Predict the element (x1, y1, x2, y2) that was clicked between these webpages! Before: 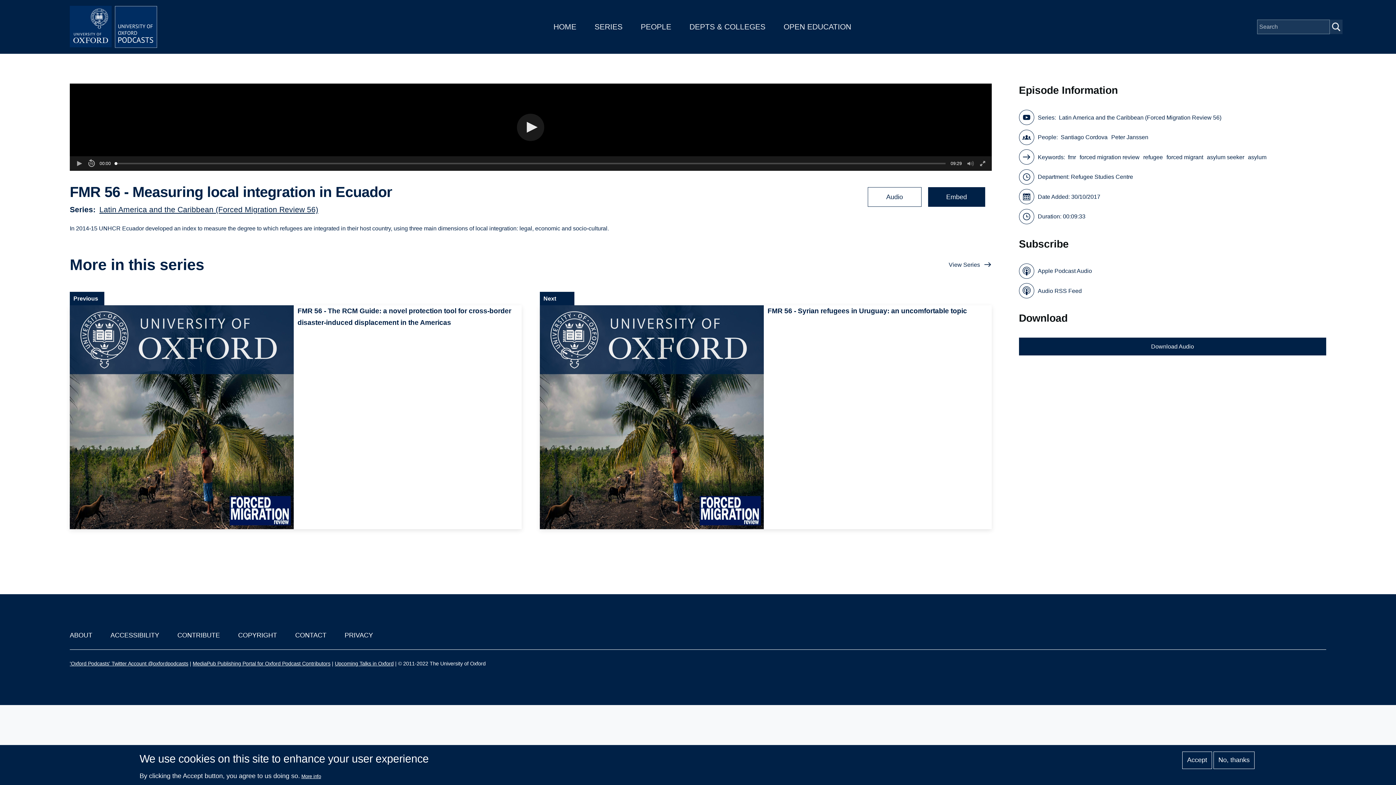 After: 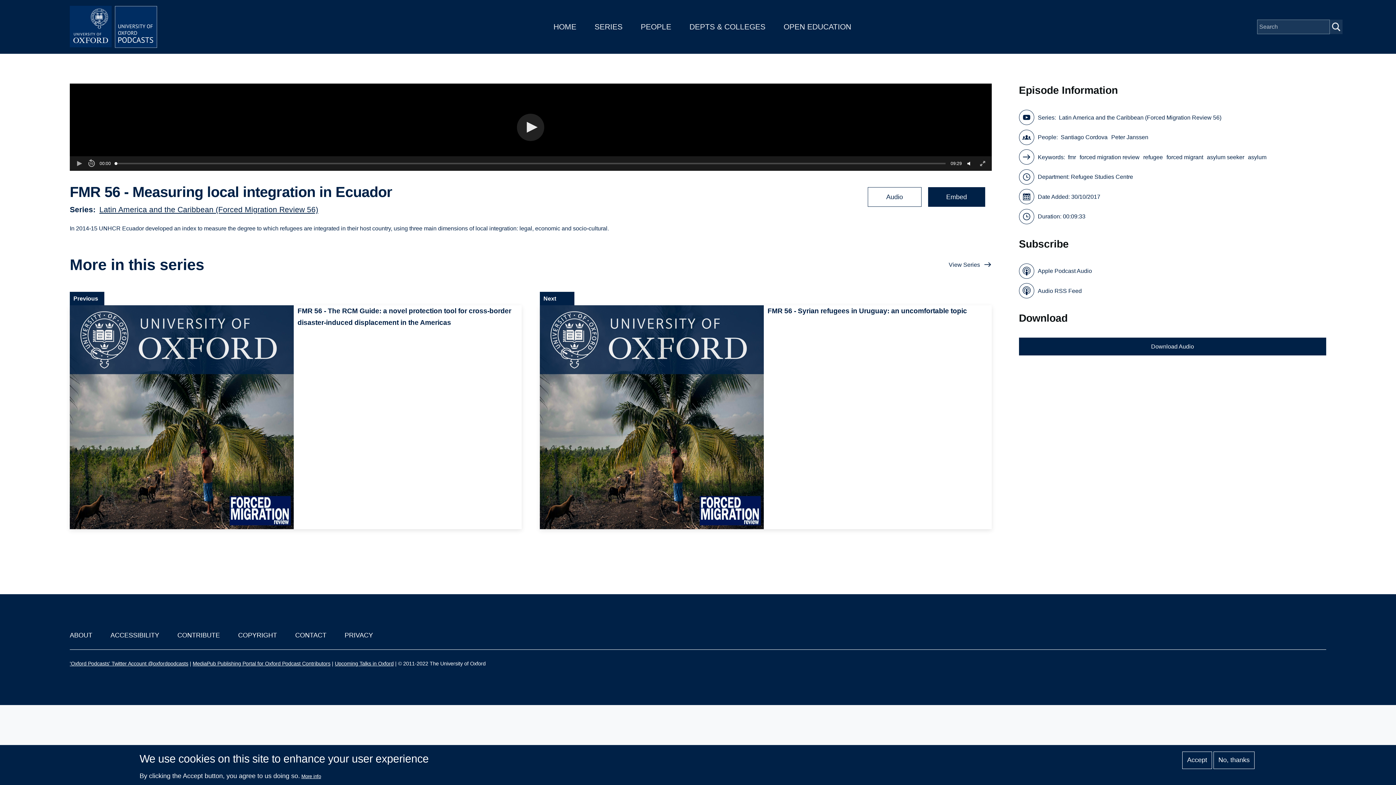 Action: label: Volume bbox: (964, 156, 977, 170)